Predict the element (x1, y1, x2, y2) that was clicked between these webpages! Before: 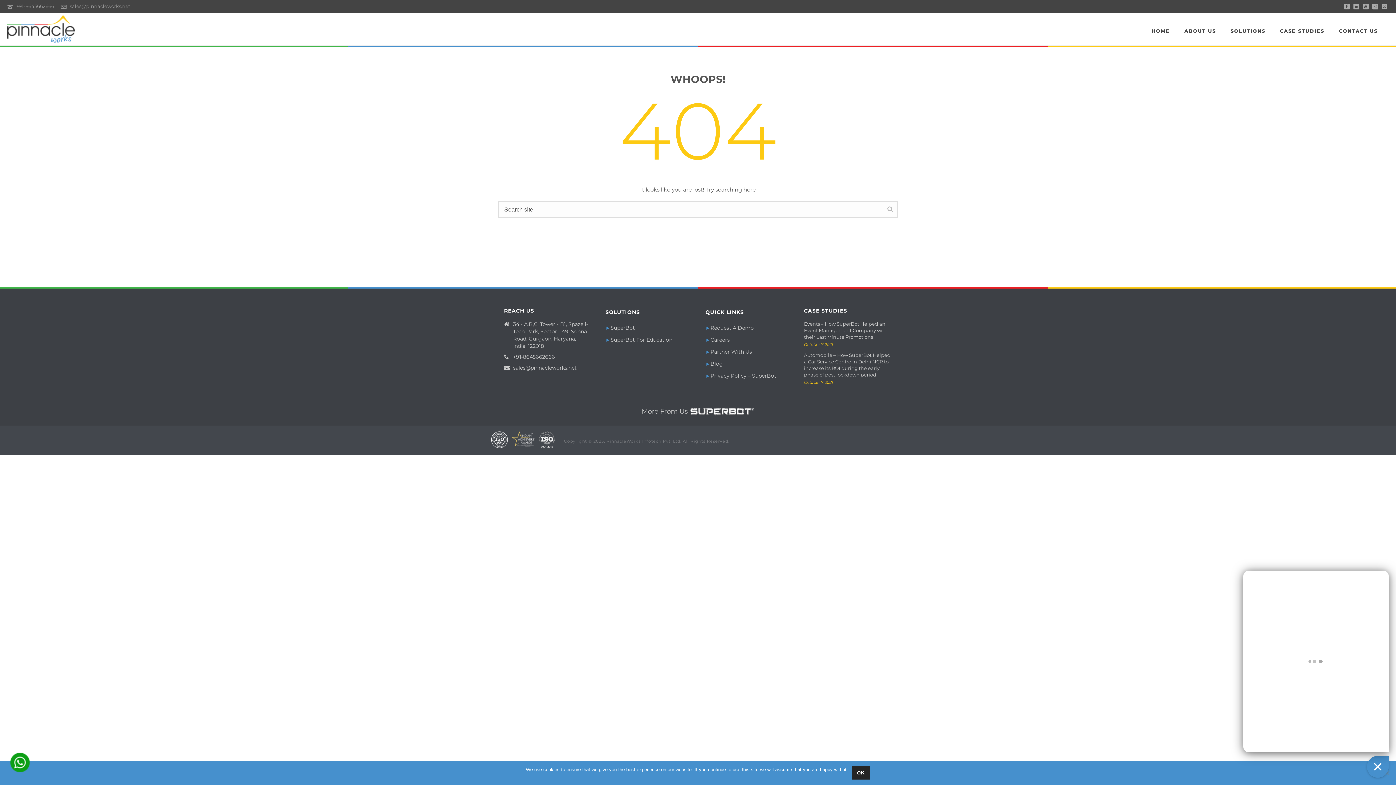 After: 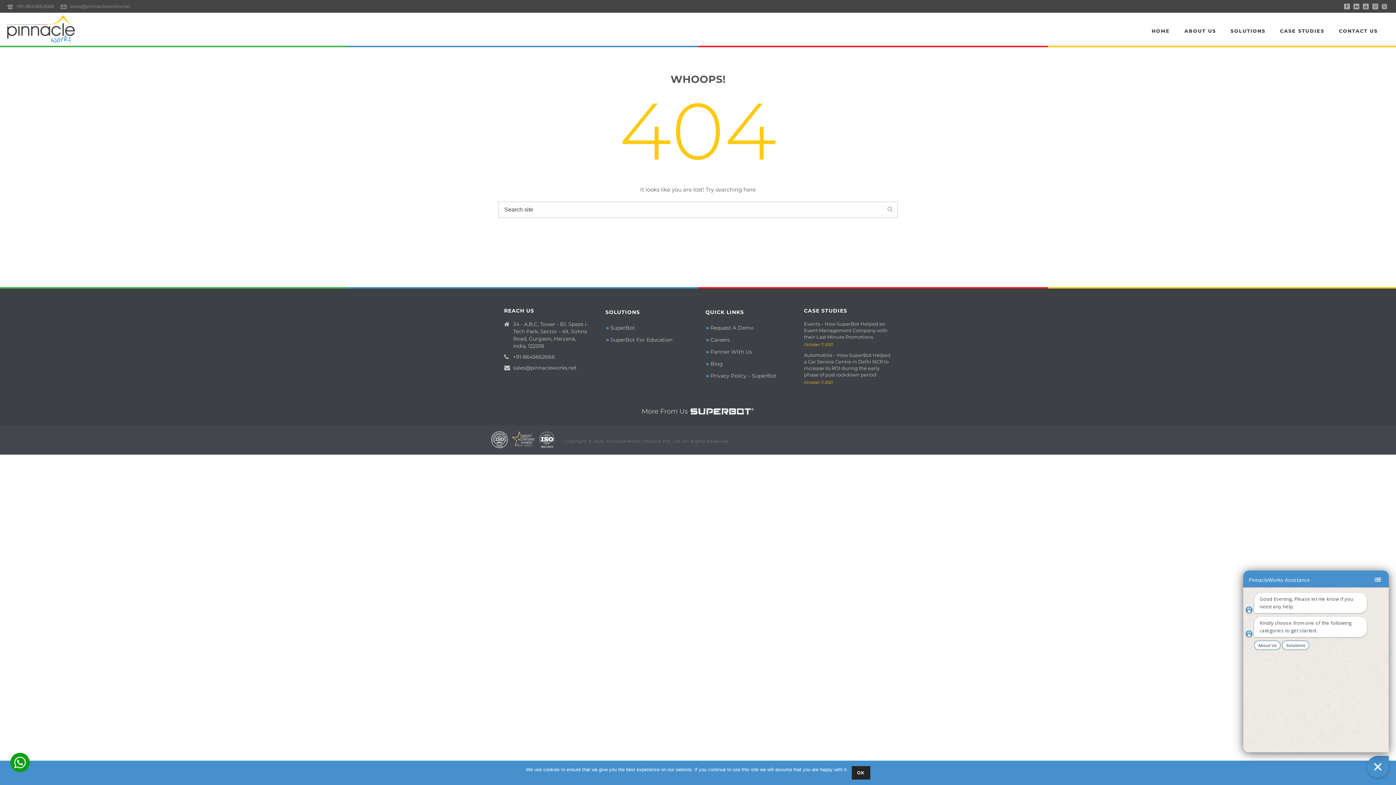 Action: bbox: (1353, 0, 1359, 12)